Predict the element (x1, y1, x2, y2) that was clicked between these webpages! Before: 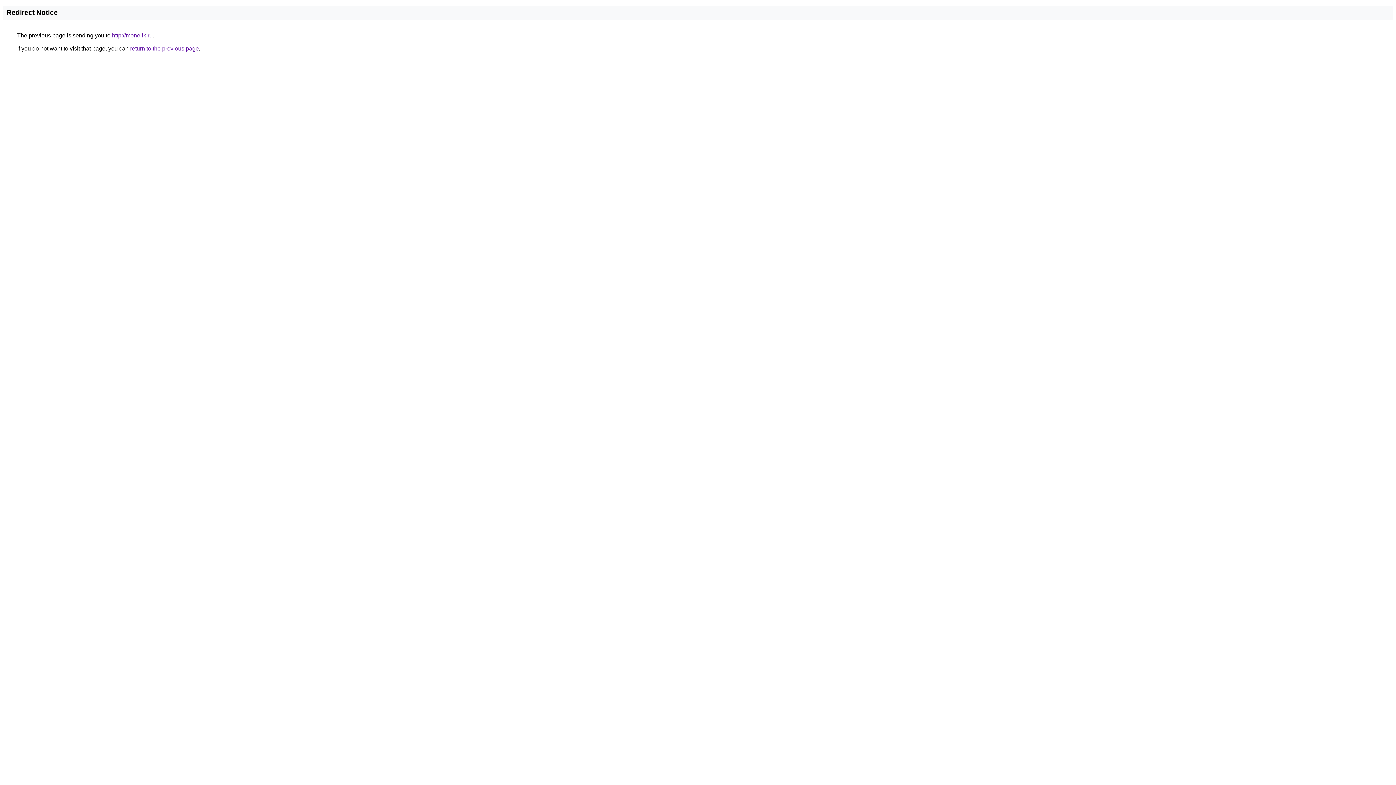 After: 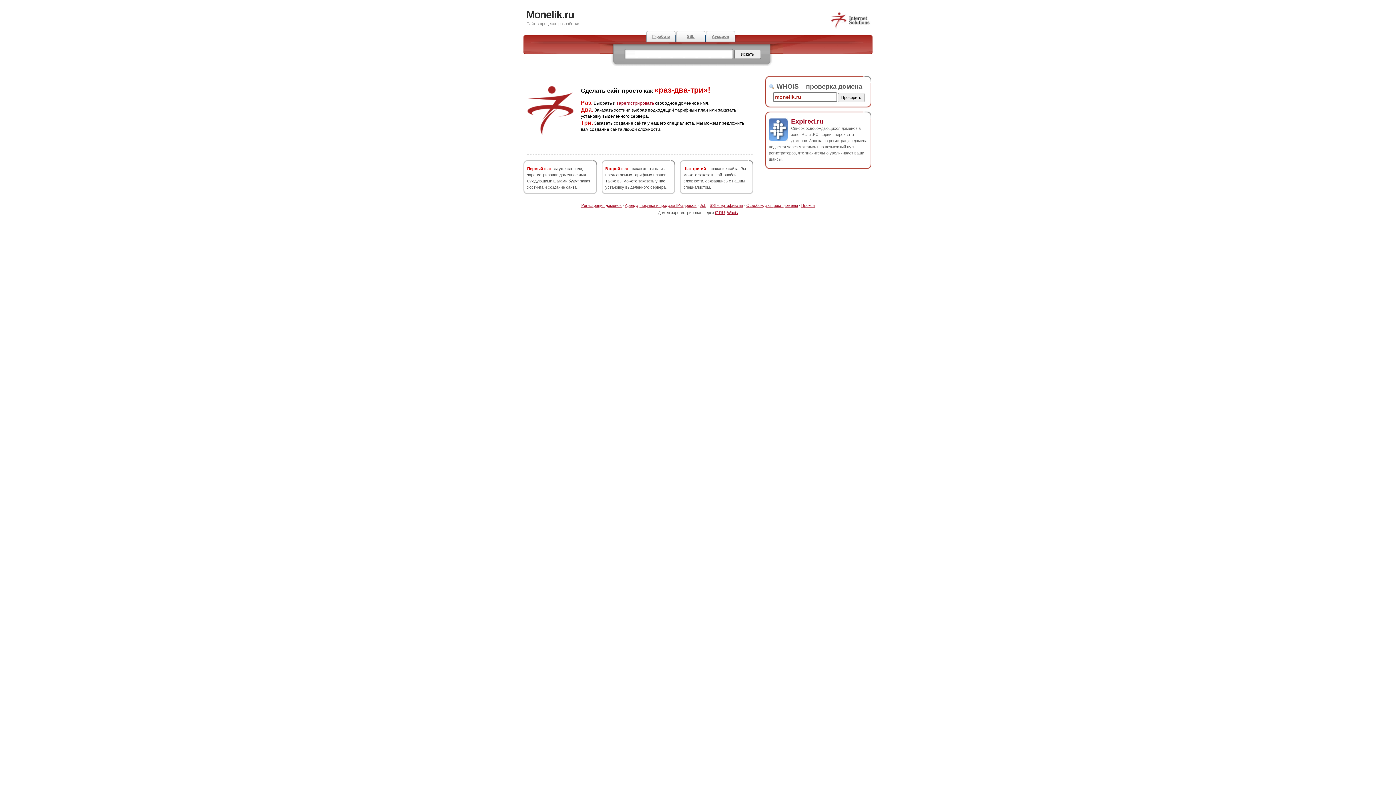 Action: label: http://monelik.ru bbox: (112, 32, 152, 38)